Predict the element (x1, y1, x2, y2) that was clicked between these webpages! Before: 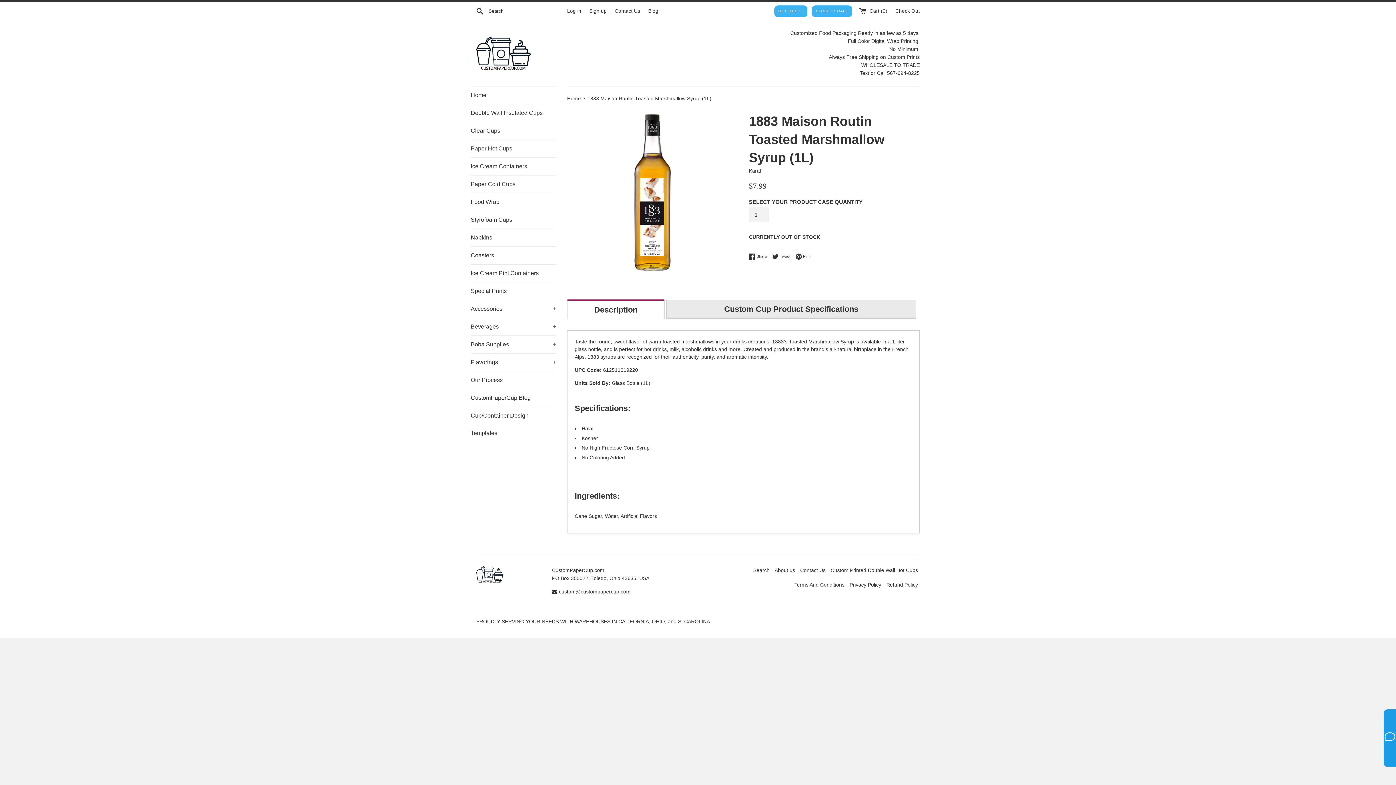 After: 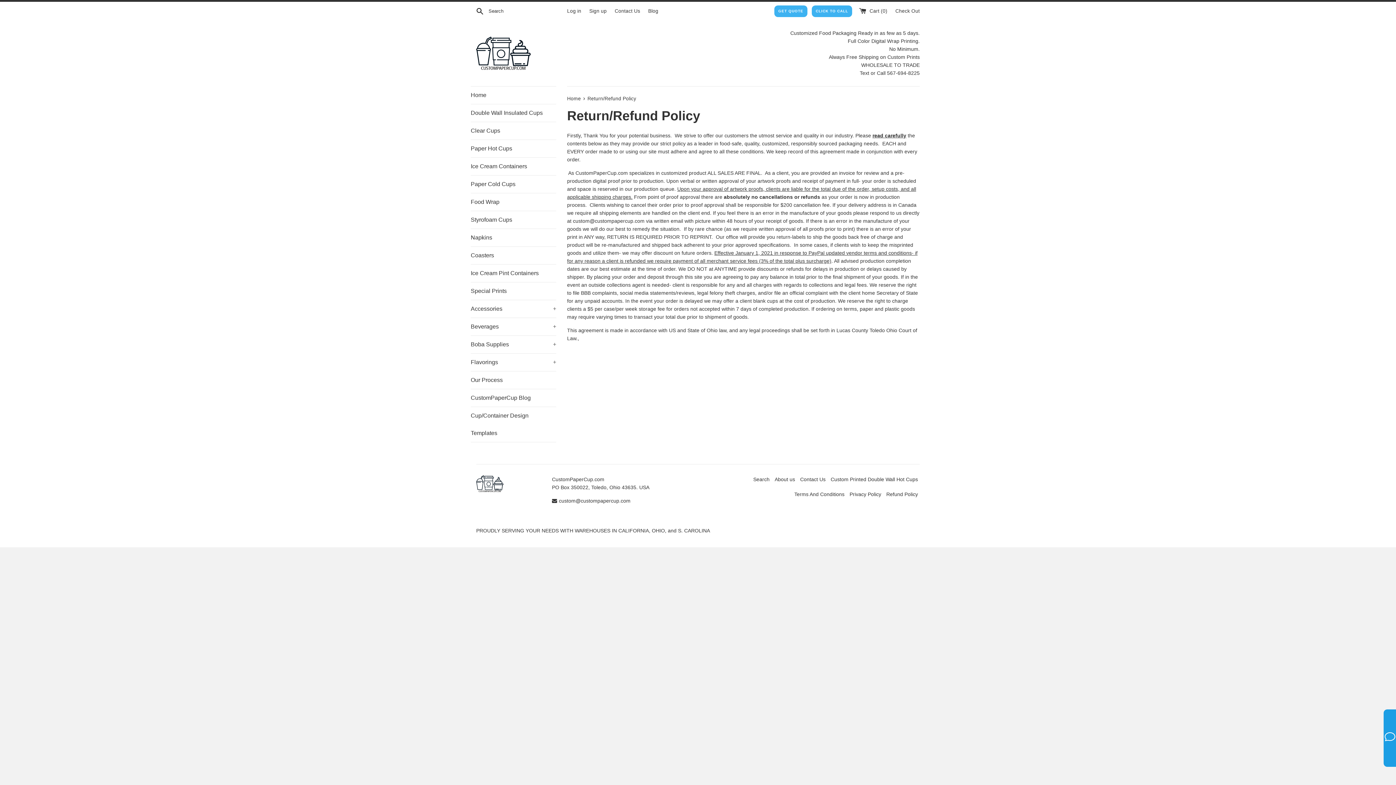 Action: bbox: (886, 582, 918, 588) label: Refund Policy